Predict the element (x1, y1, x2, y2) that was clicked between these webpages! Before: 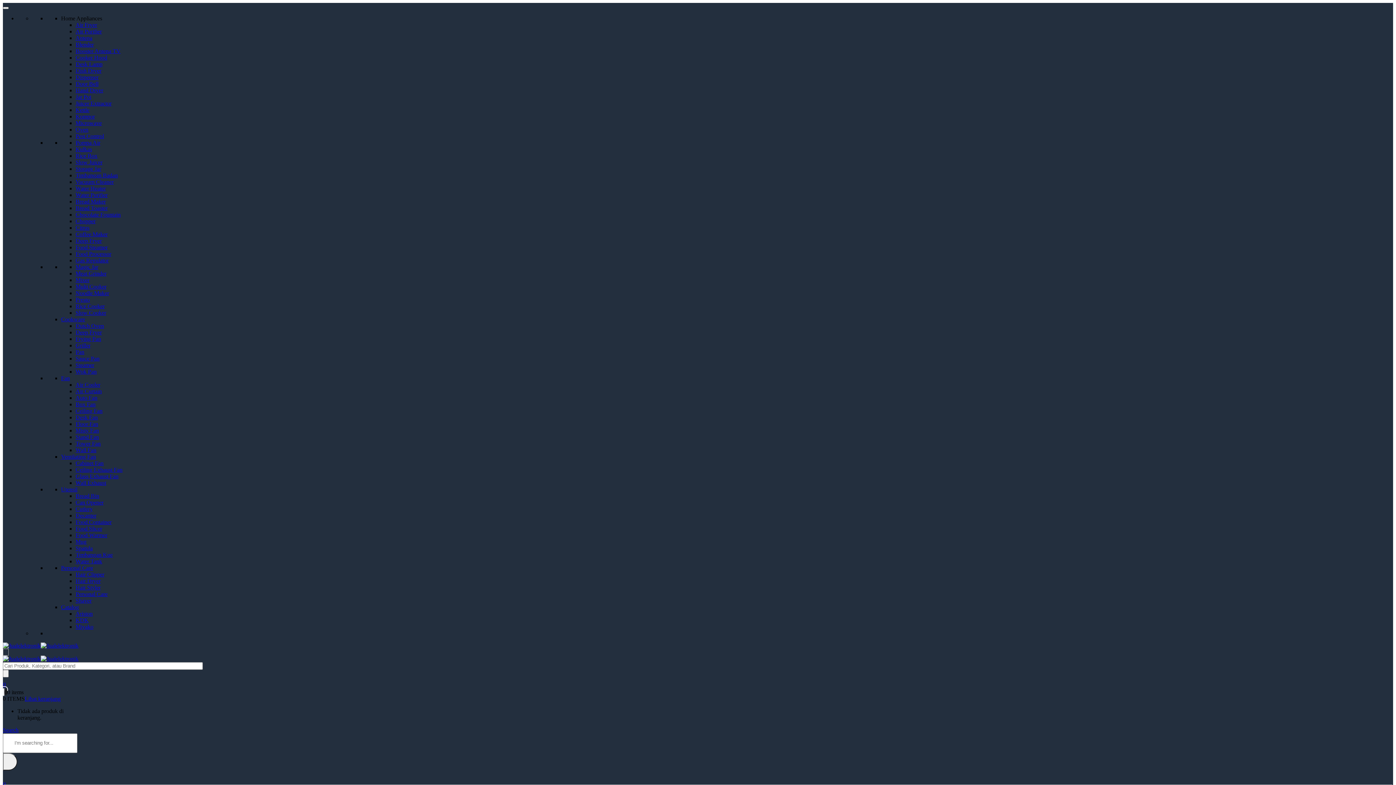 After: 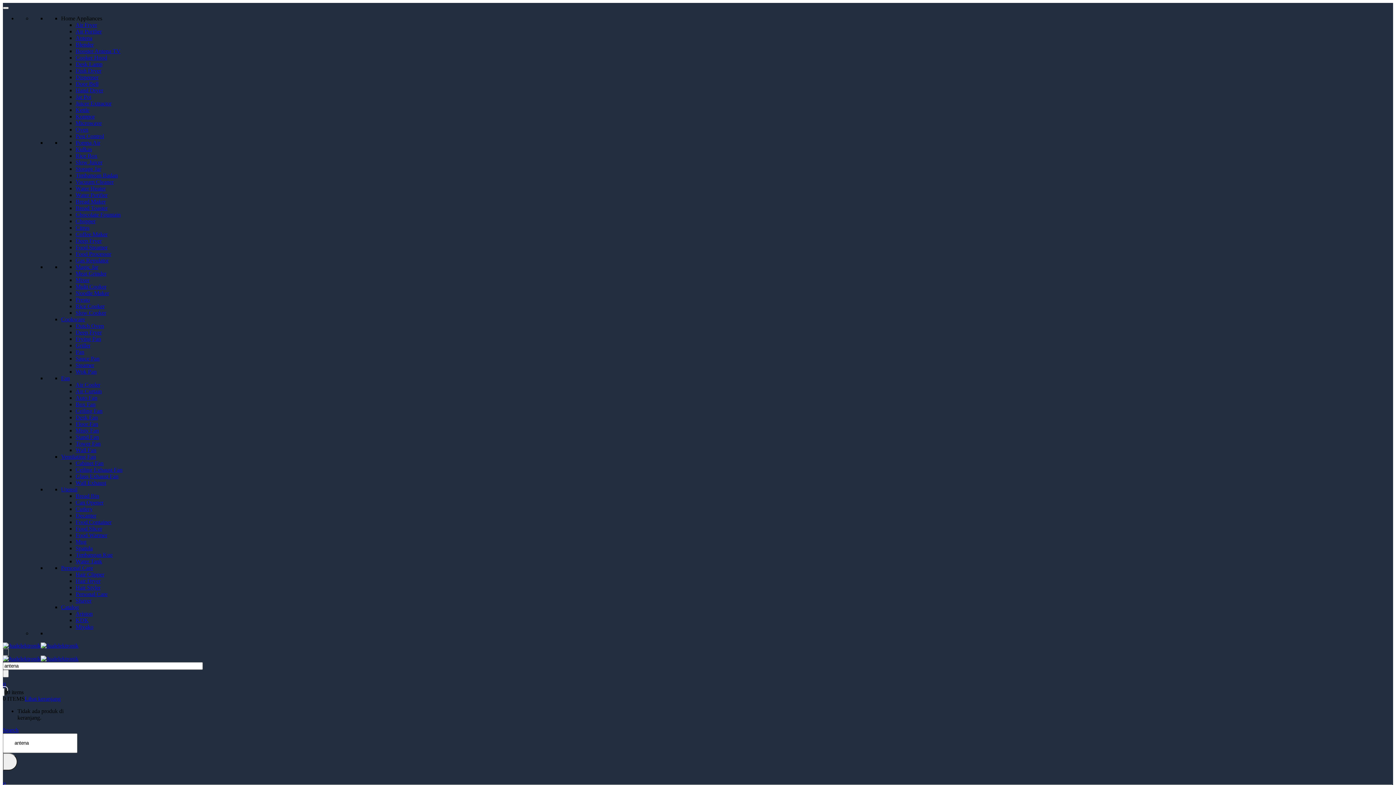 Action: label: Antena bbox: (75, 34, 92, 41)